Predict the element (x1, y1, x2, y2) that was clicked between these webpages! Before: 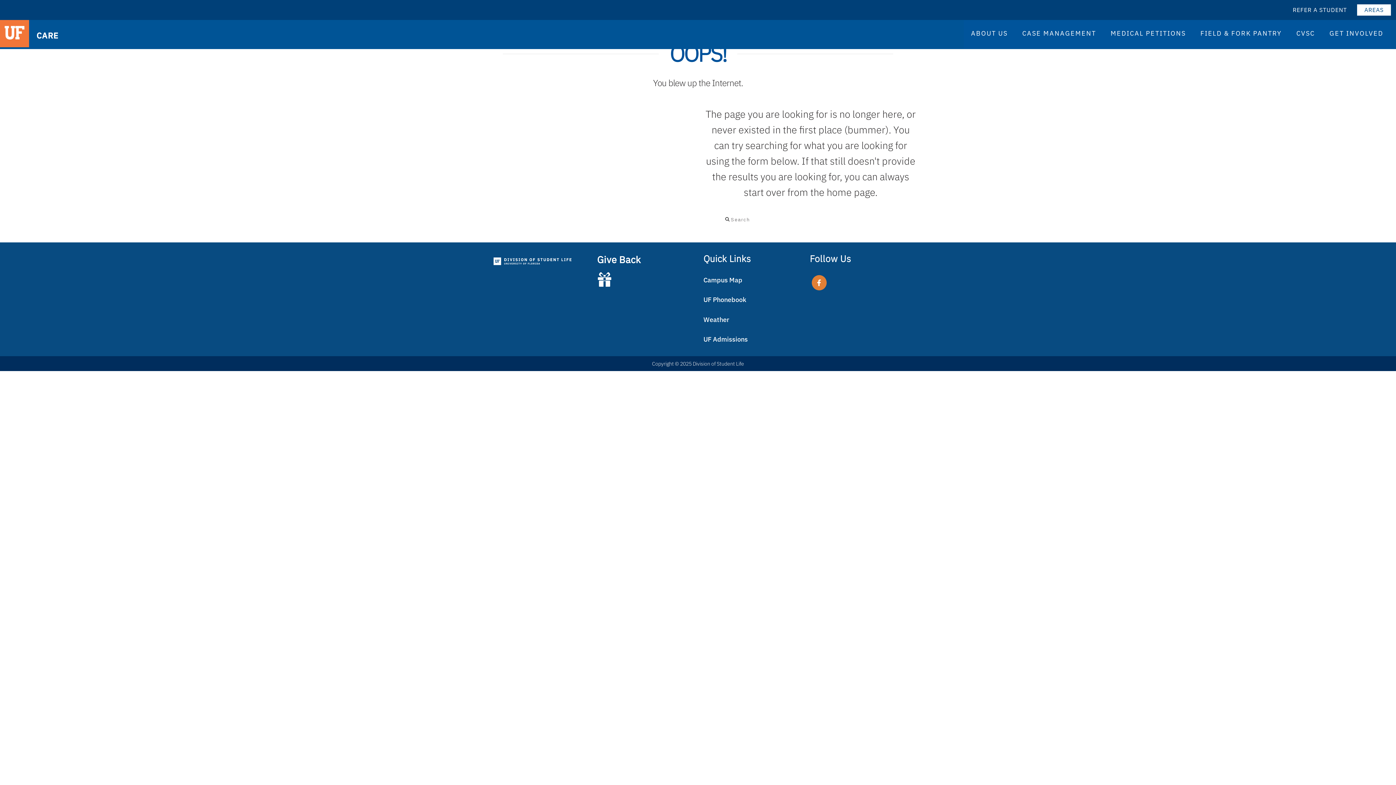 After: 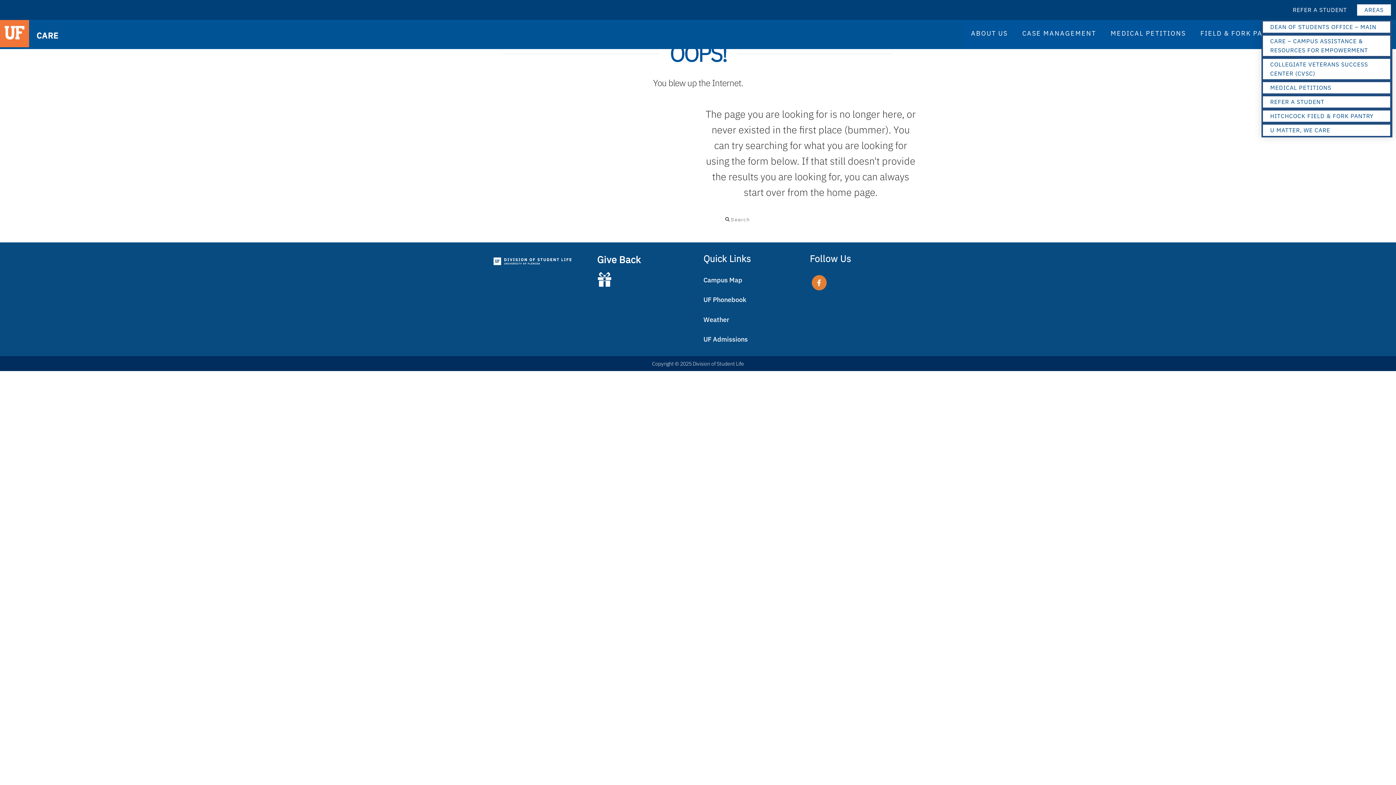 Action: label: AREAS bbox: (1357, 4, 1391, 15)